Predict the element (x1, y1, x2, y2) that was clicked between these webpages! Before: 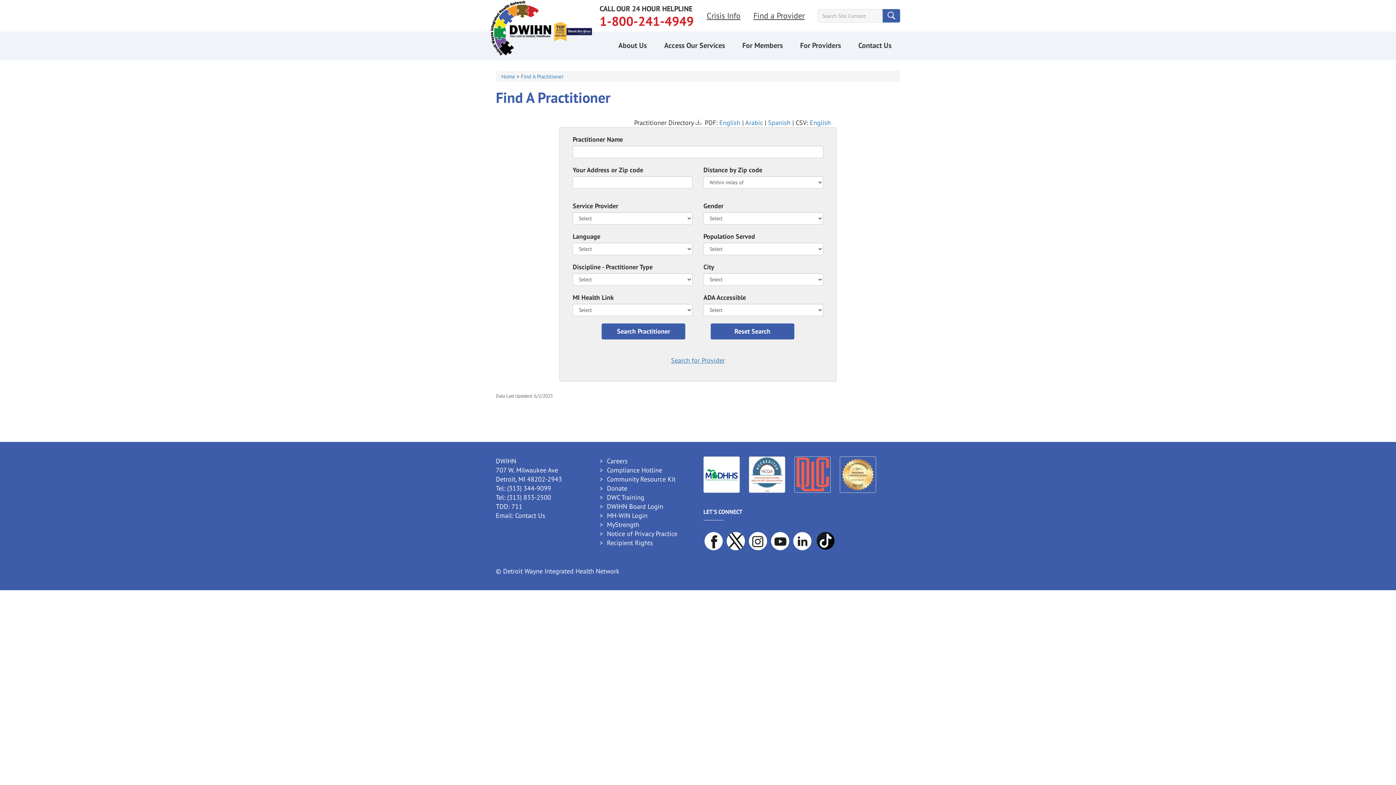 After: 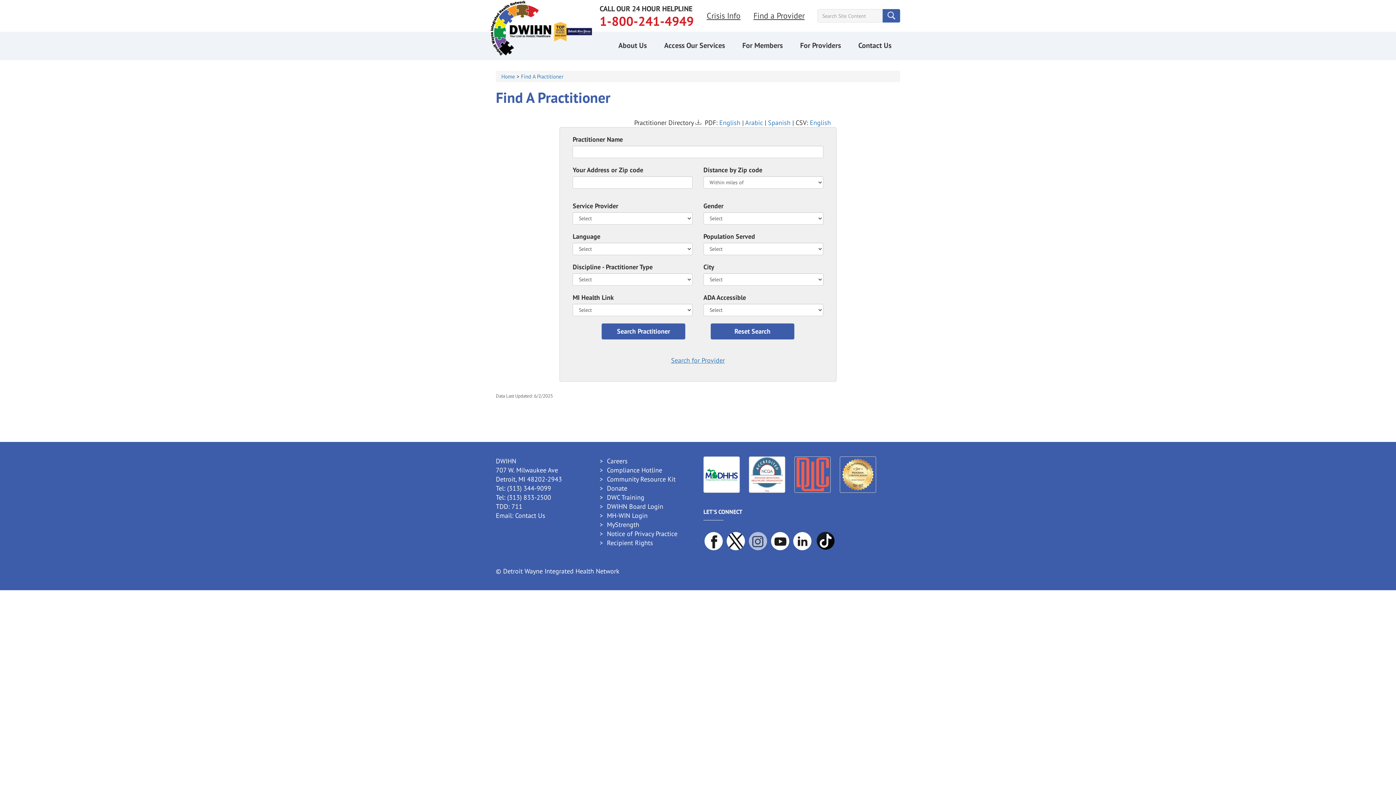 Action: label: Instagram bbox: (748, 531, 768, 551)